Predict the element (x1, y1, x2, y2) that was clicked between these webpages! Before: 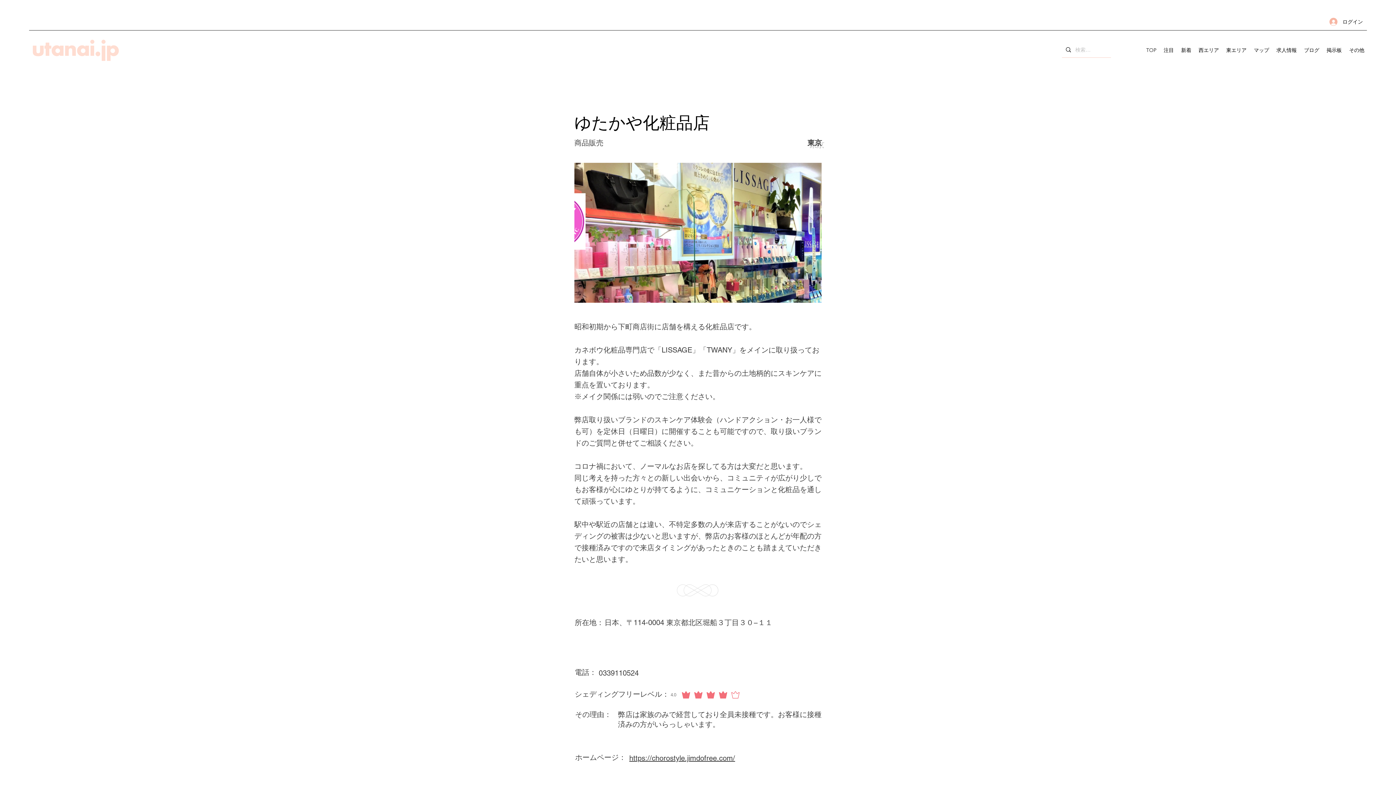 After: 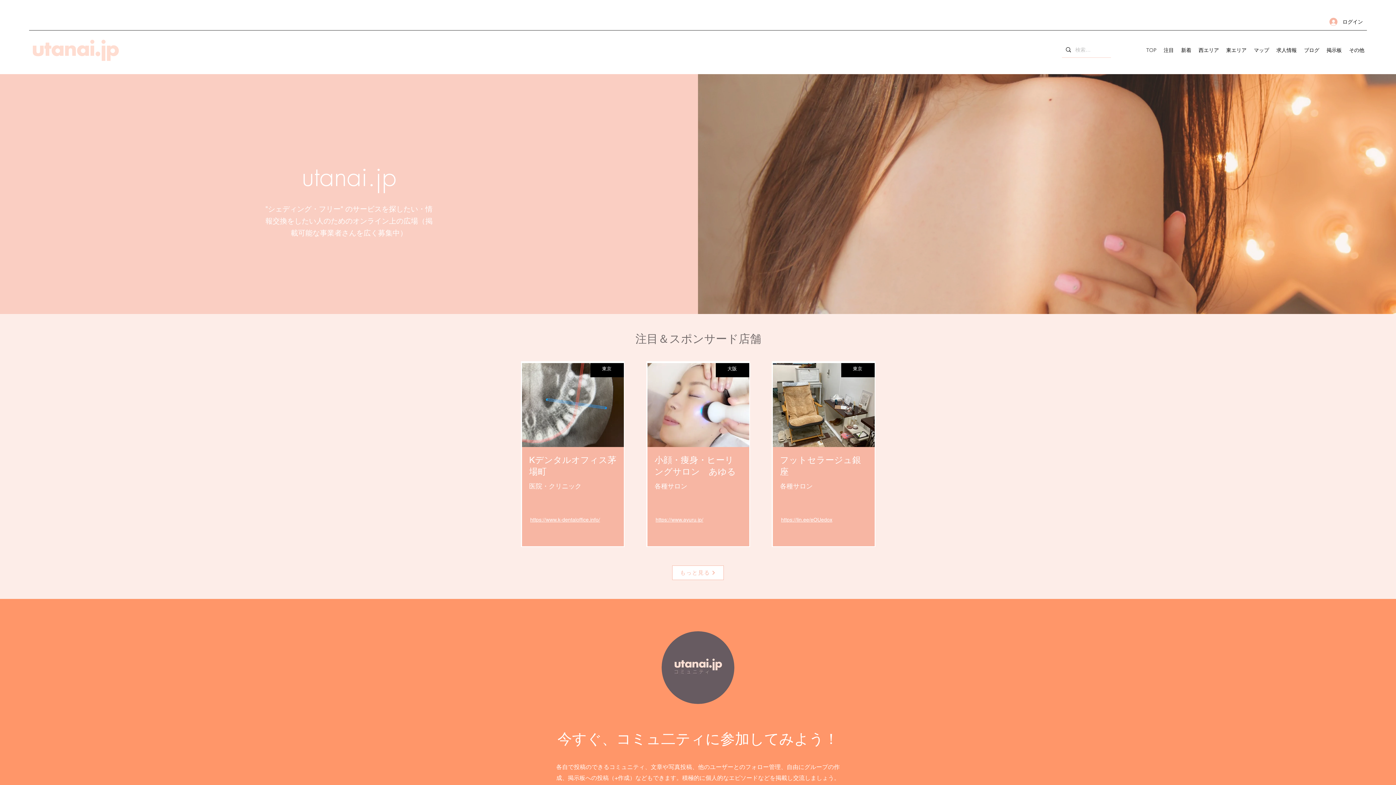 Action: label: マップ bbox: (1250, 44, 1273, 55)